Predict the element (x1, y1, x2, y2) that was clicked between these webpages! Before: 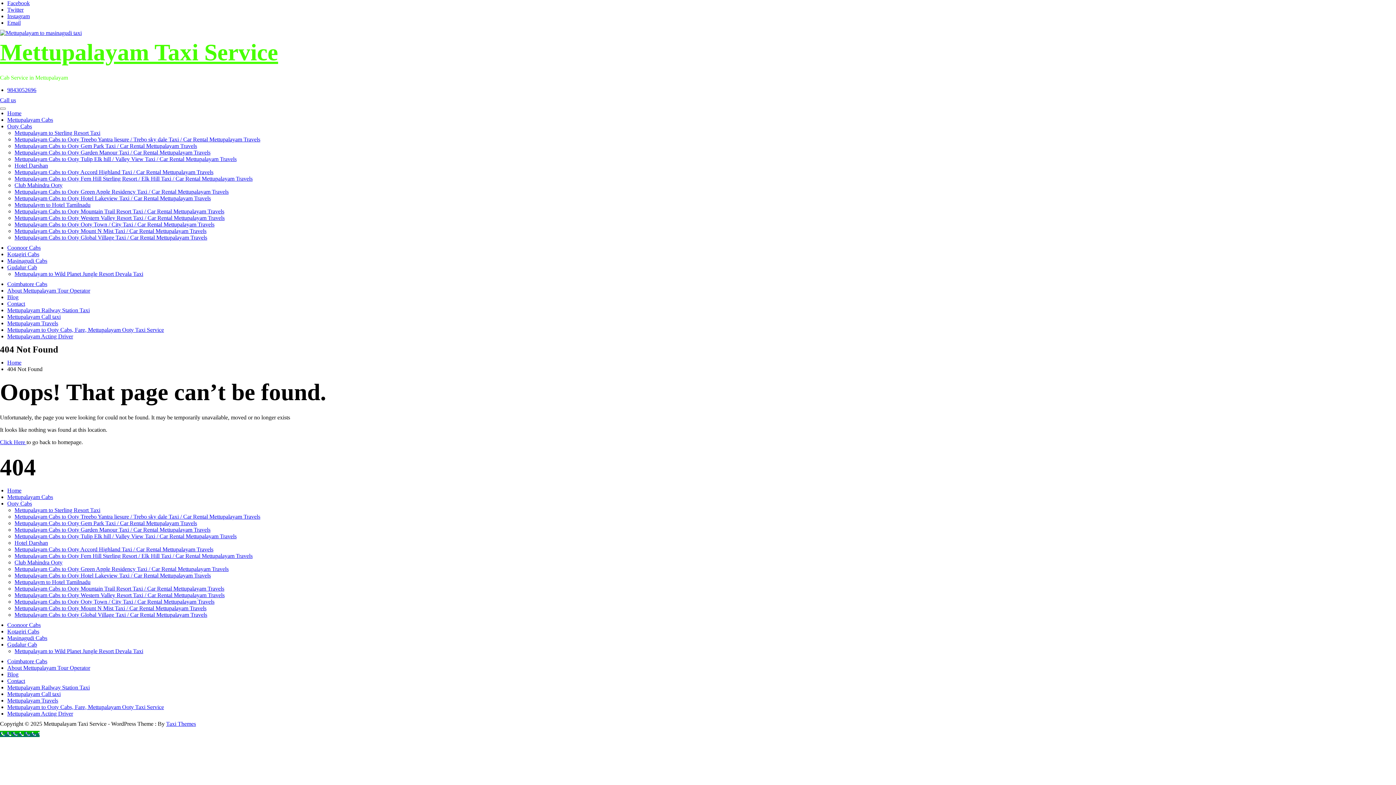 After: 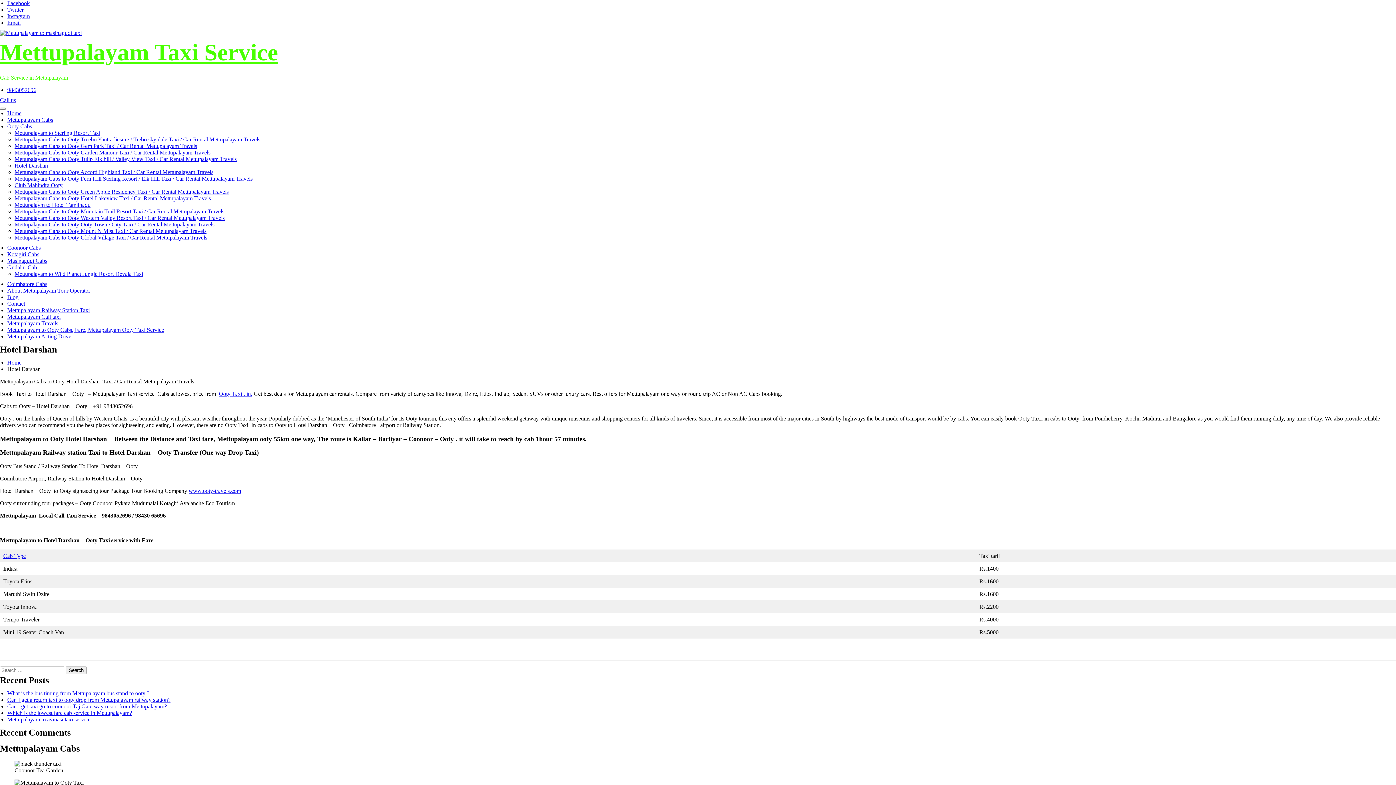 Action: bbox: (14, 540, 48, 546) label: Hotel Darshan